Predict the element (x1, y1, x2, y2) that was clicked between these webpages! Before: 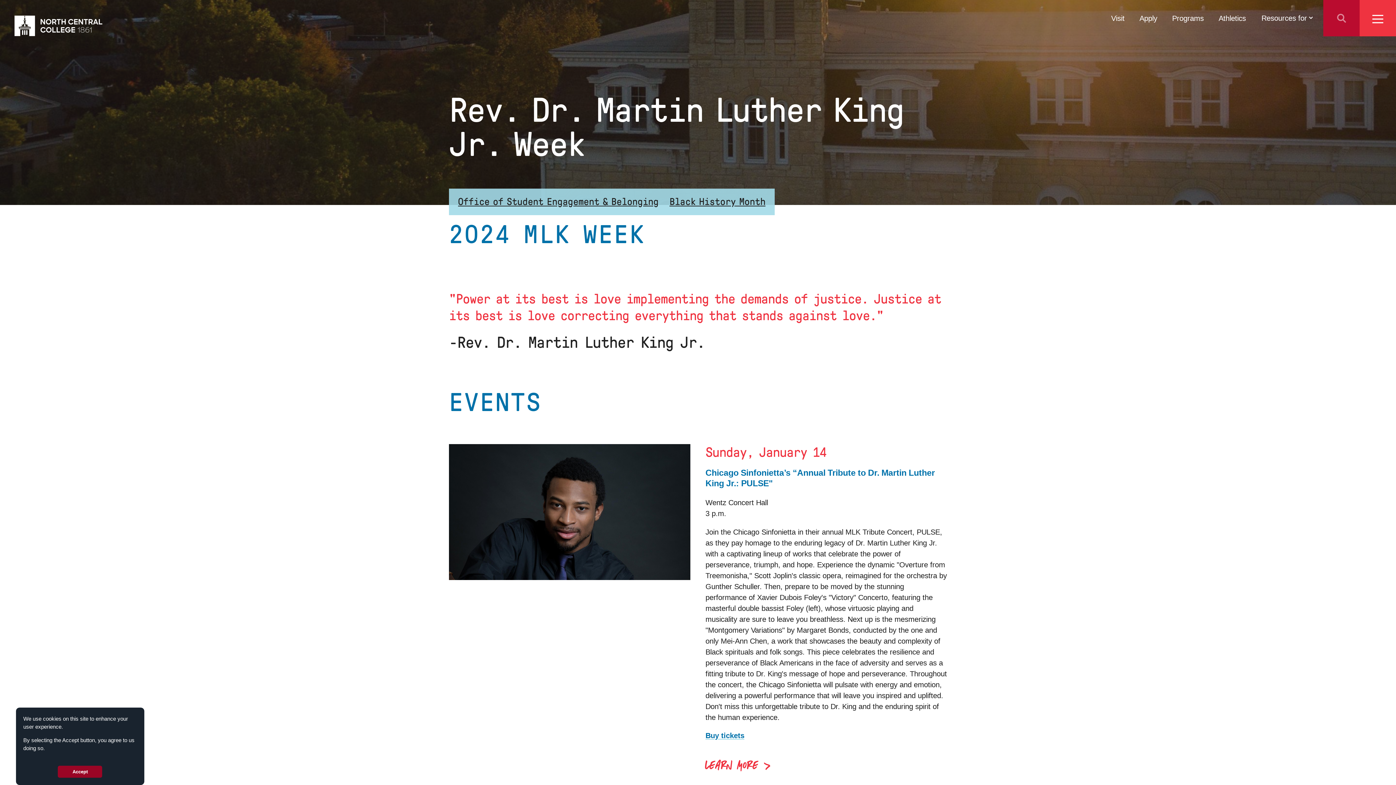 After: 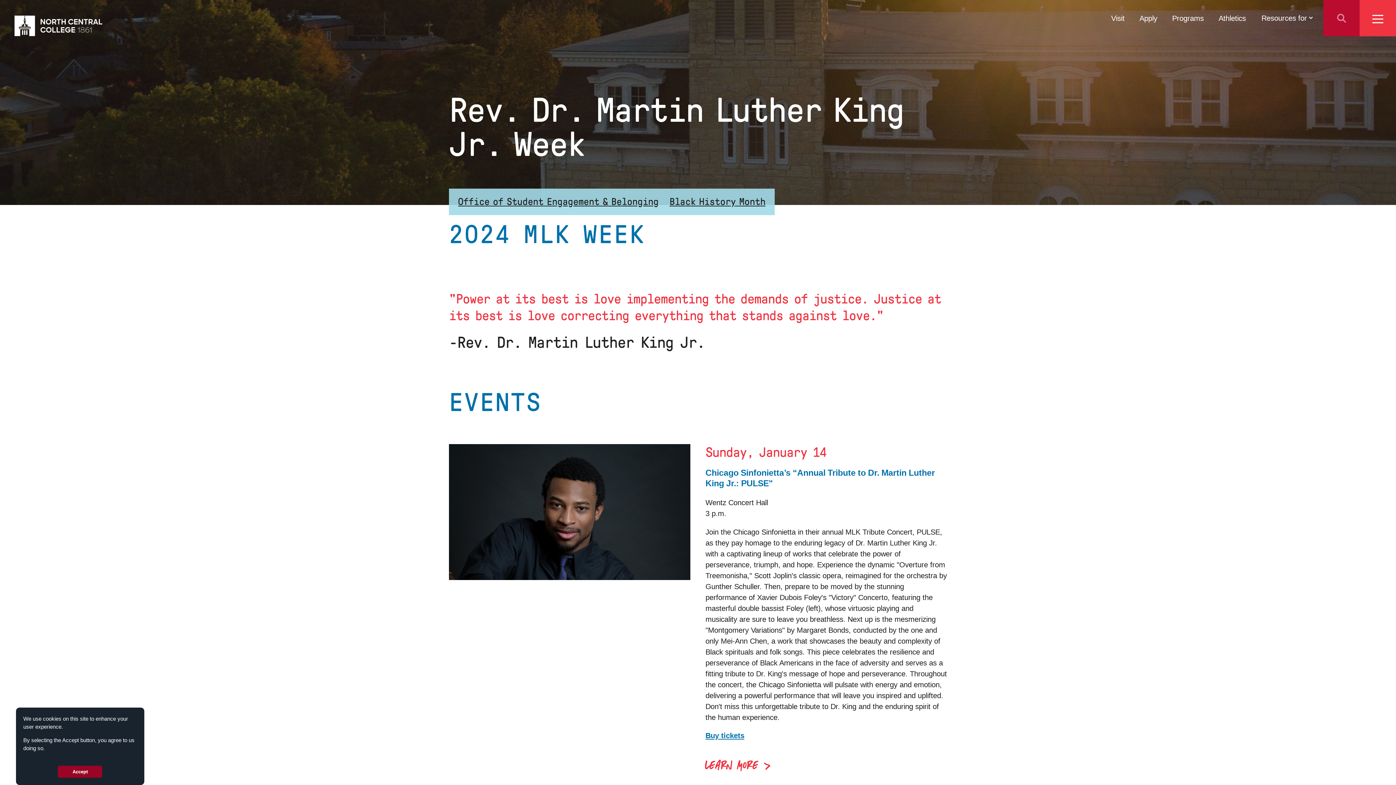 Action: bbox: (705, 731, 744, 739) label: Buy tickets